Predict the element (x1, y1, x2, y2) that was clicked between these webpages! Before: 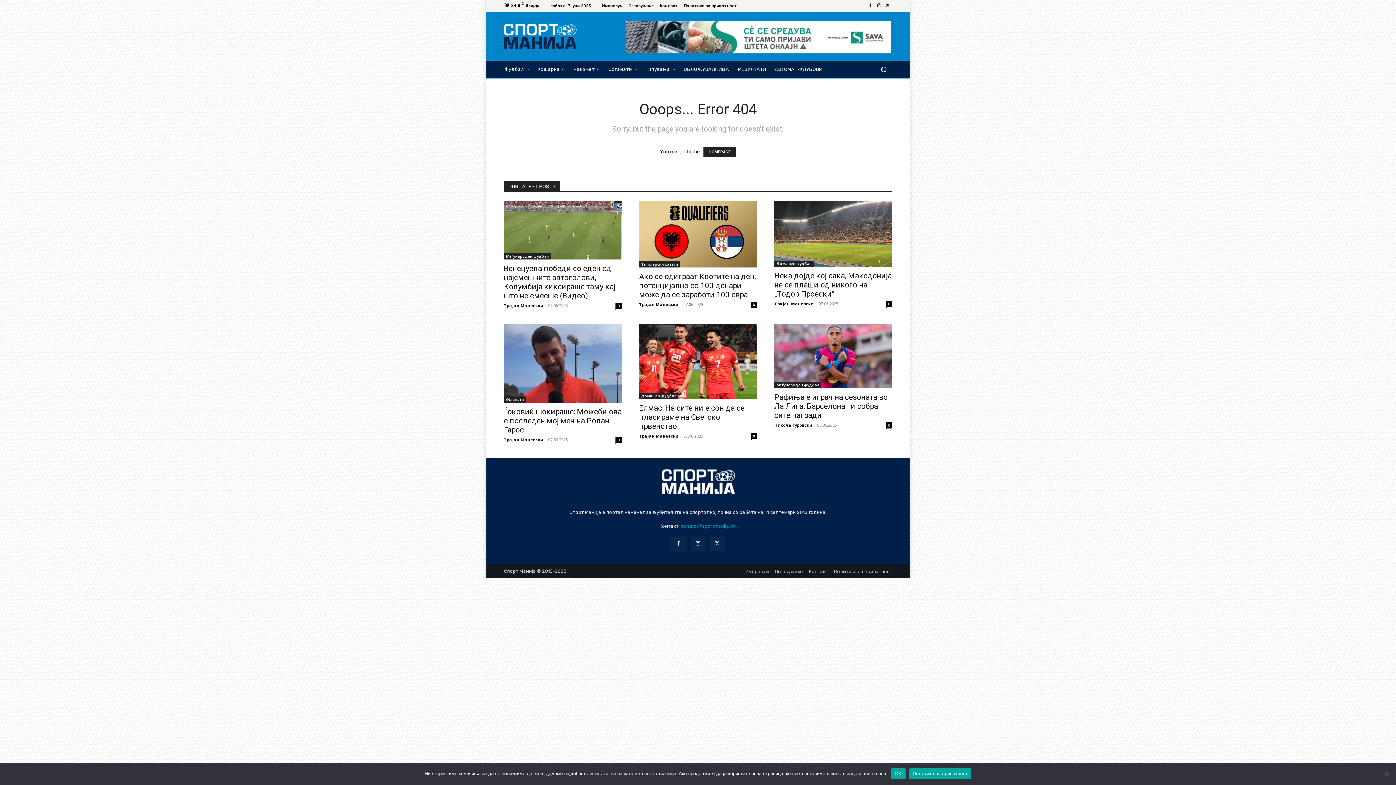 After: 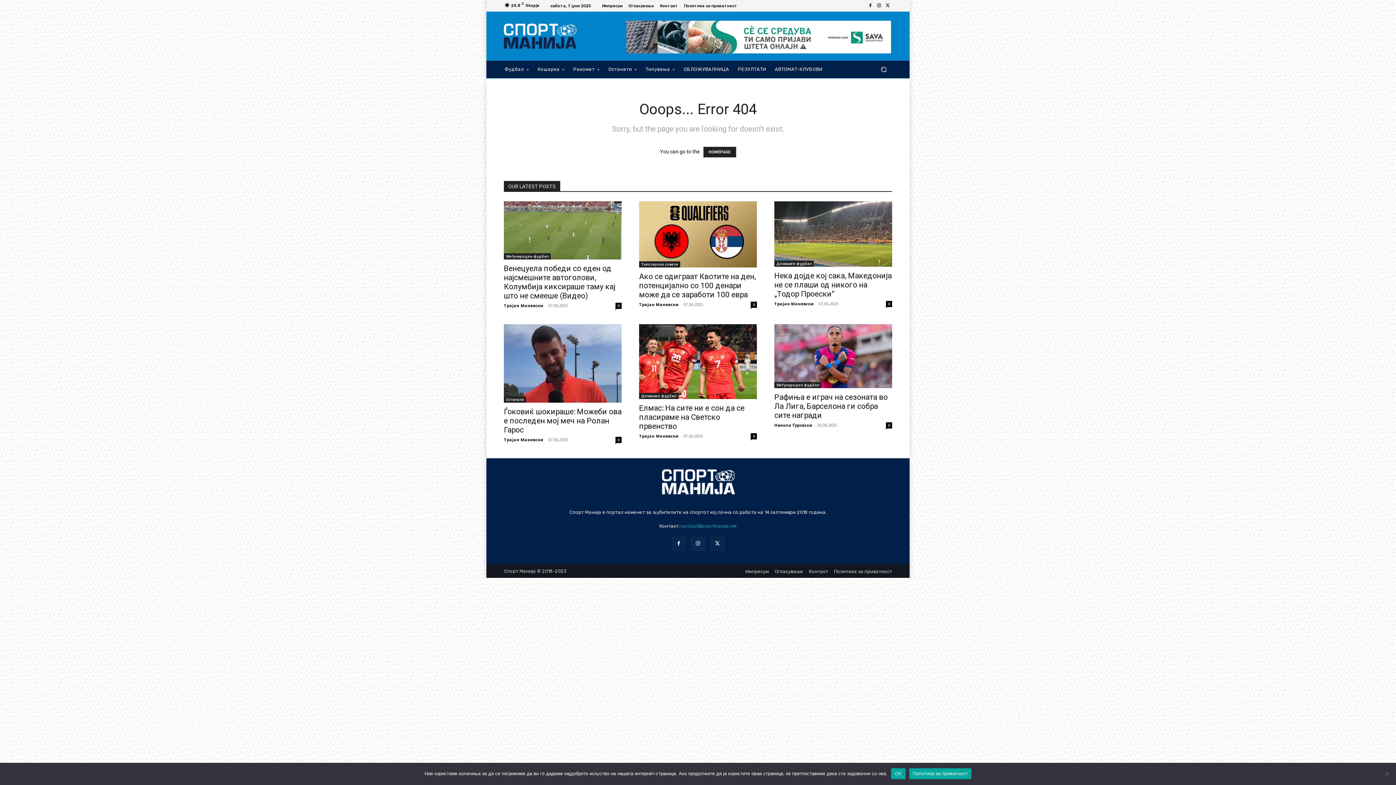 Action: label: sava_728x90 bbox: (625, 20, 892, 53)